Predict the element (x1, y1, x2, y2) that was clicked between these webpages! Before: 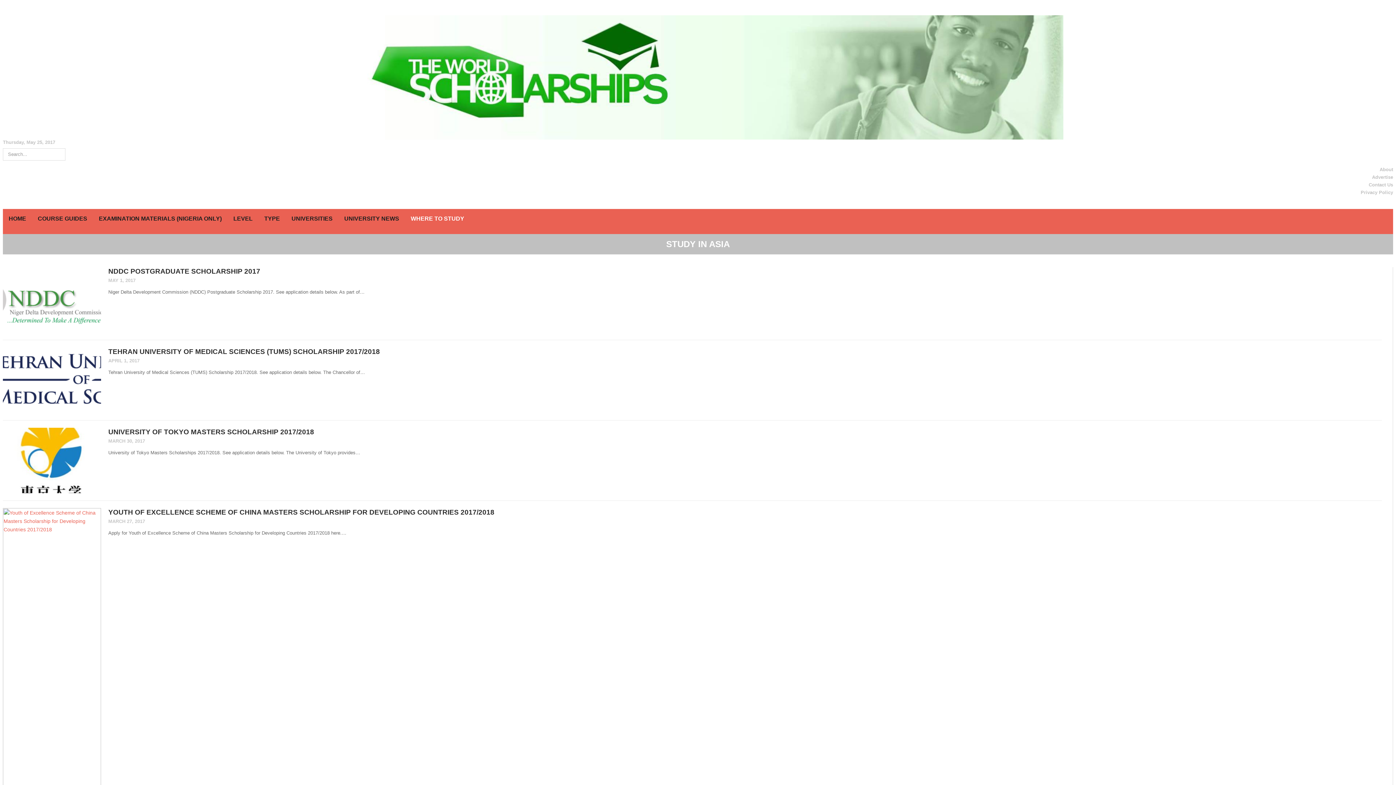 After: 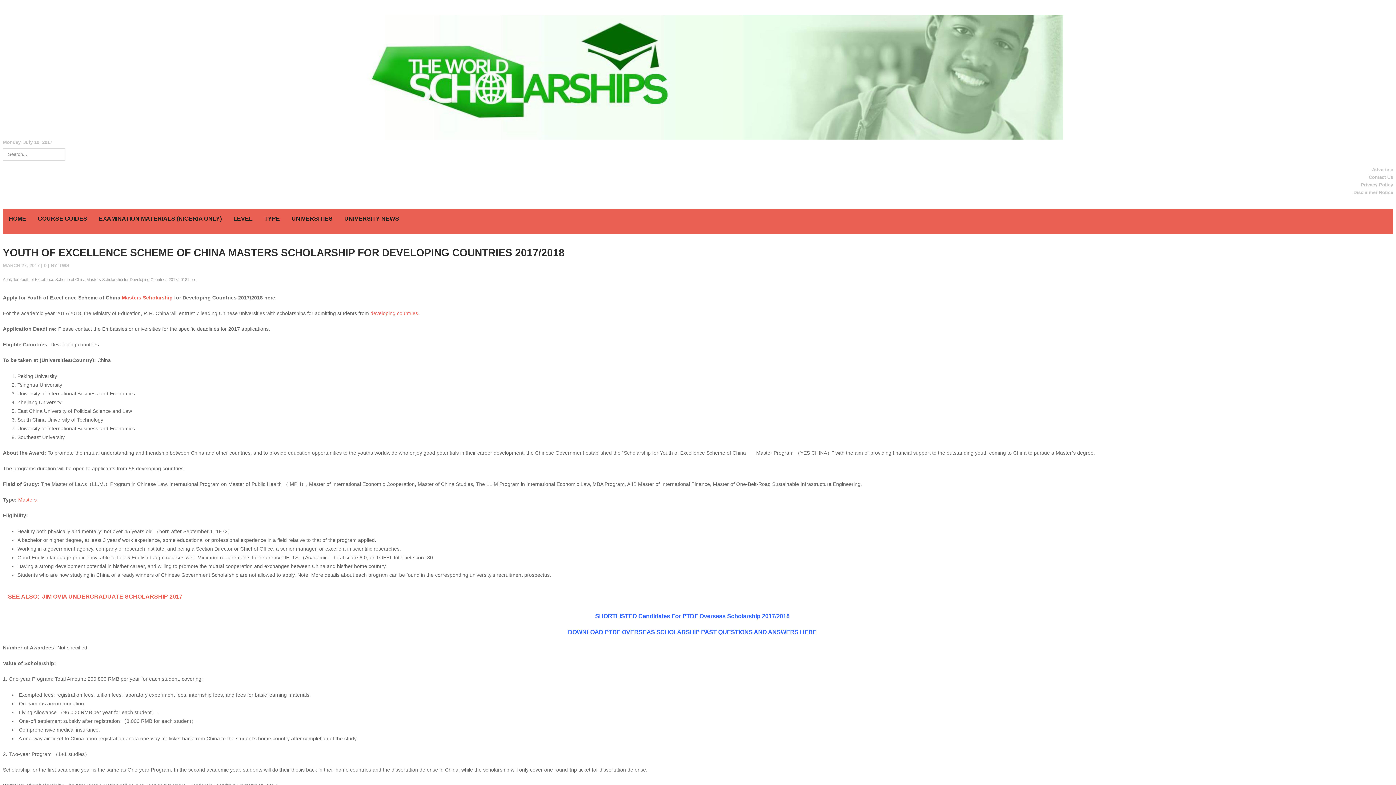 Action: label: YOUTH OF EXCELLENCE SCHEME OF CHINA MASTERS SCHOLARSHIP FOR DEVELOPING COUNTRIES 2017/2018 bbox: (108, 508, 494, 516)